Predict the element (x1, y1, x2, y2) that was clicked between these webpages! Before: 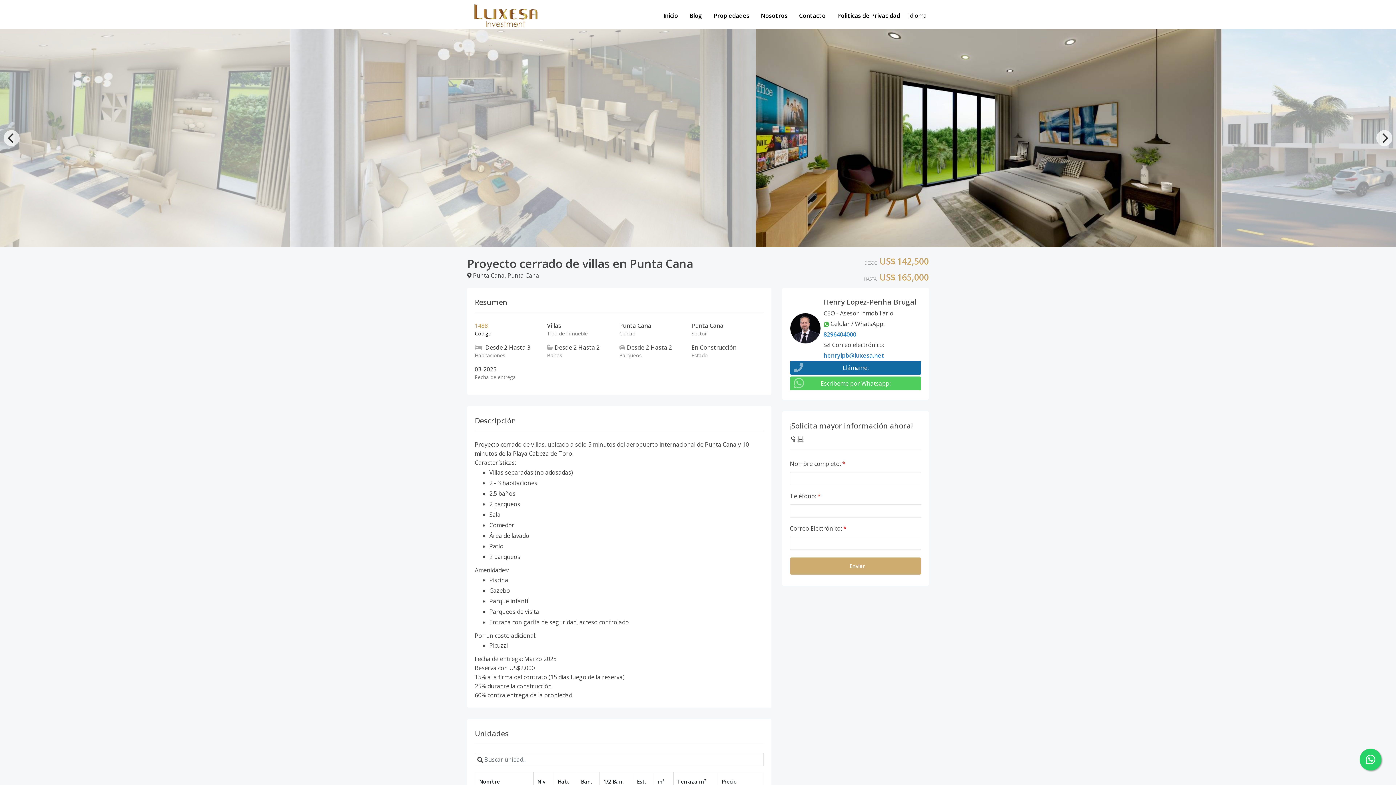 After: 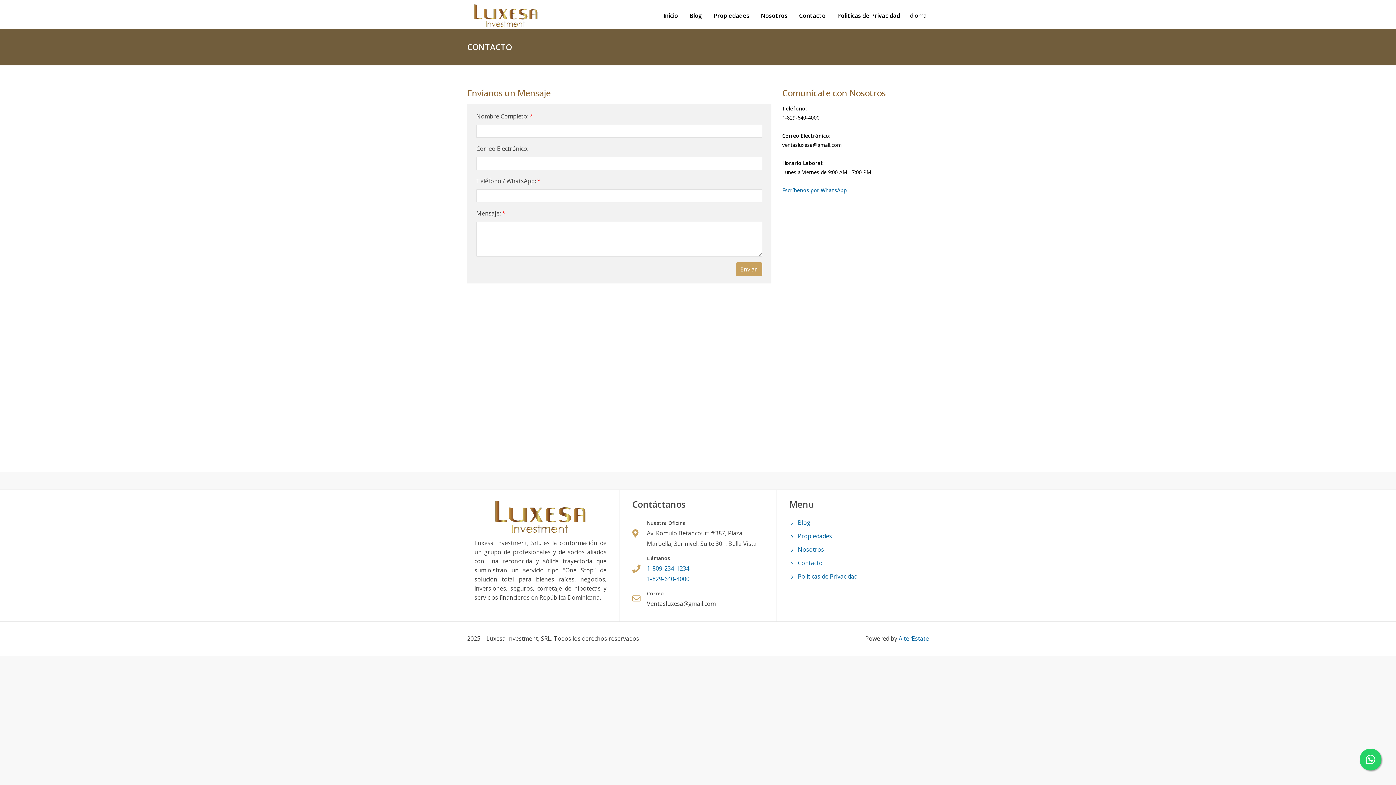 Action: bbox: (793, 8, 831, 22) label: Contacto